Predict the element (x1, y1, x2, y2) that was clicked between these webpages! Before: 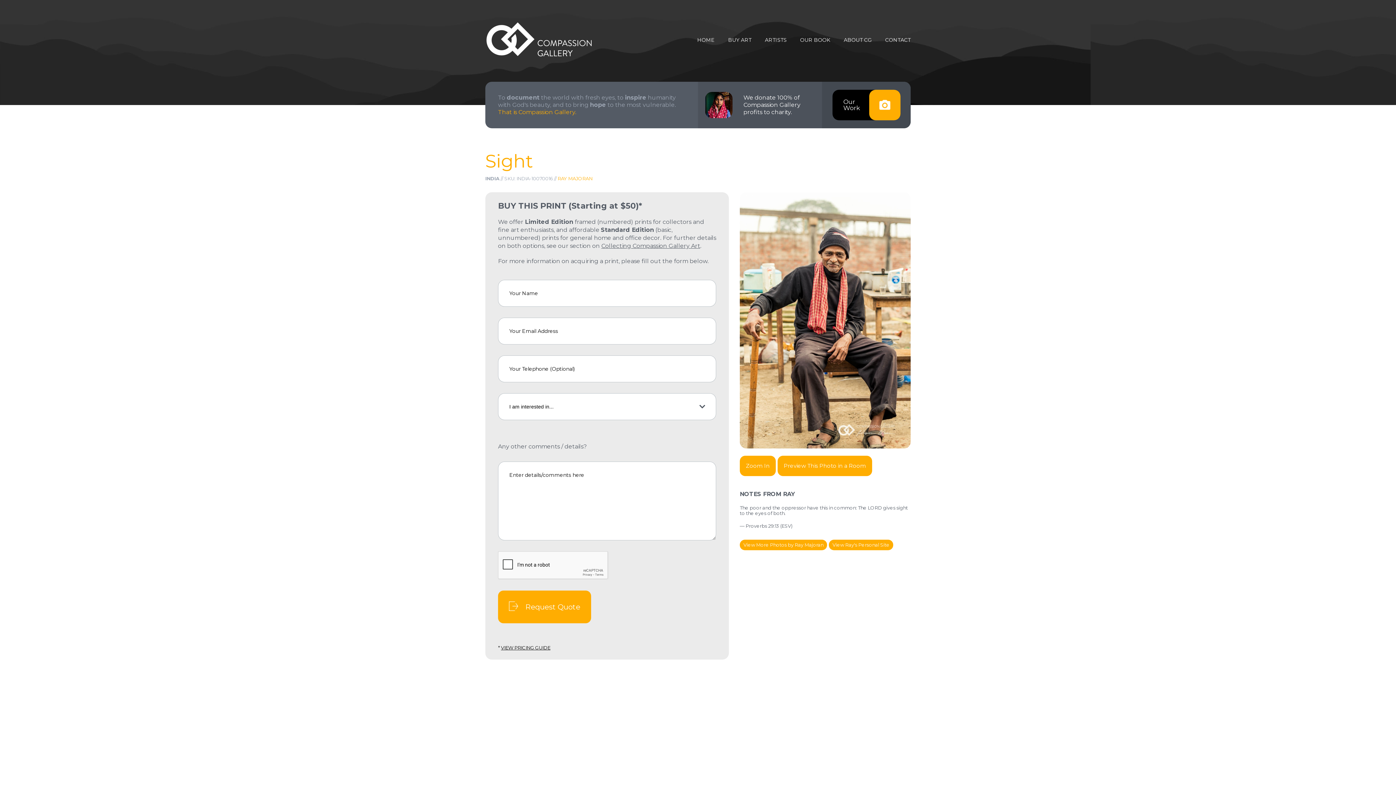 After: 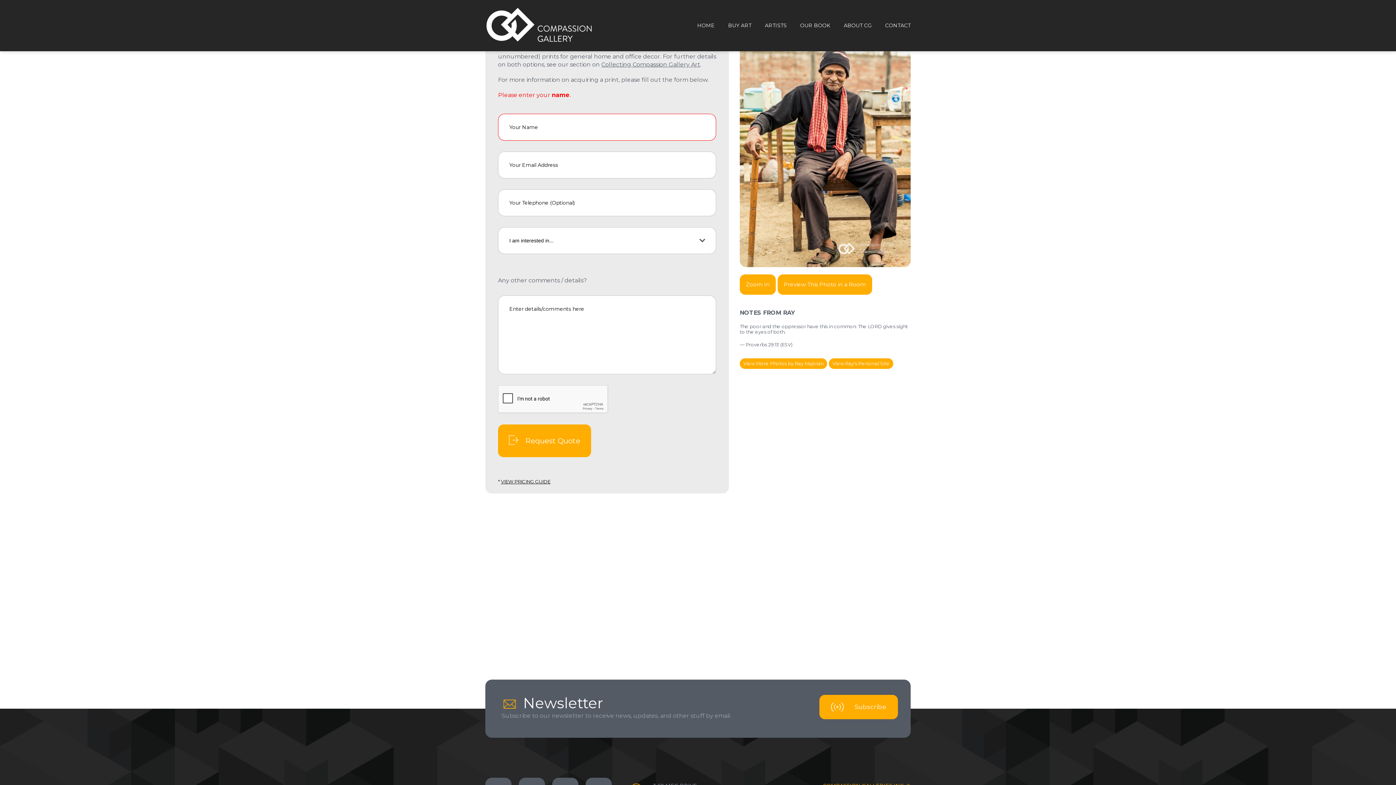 Action: bbox: (498, 590, 591, 623) label: Request Quote